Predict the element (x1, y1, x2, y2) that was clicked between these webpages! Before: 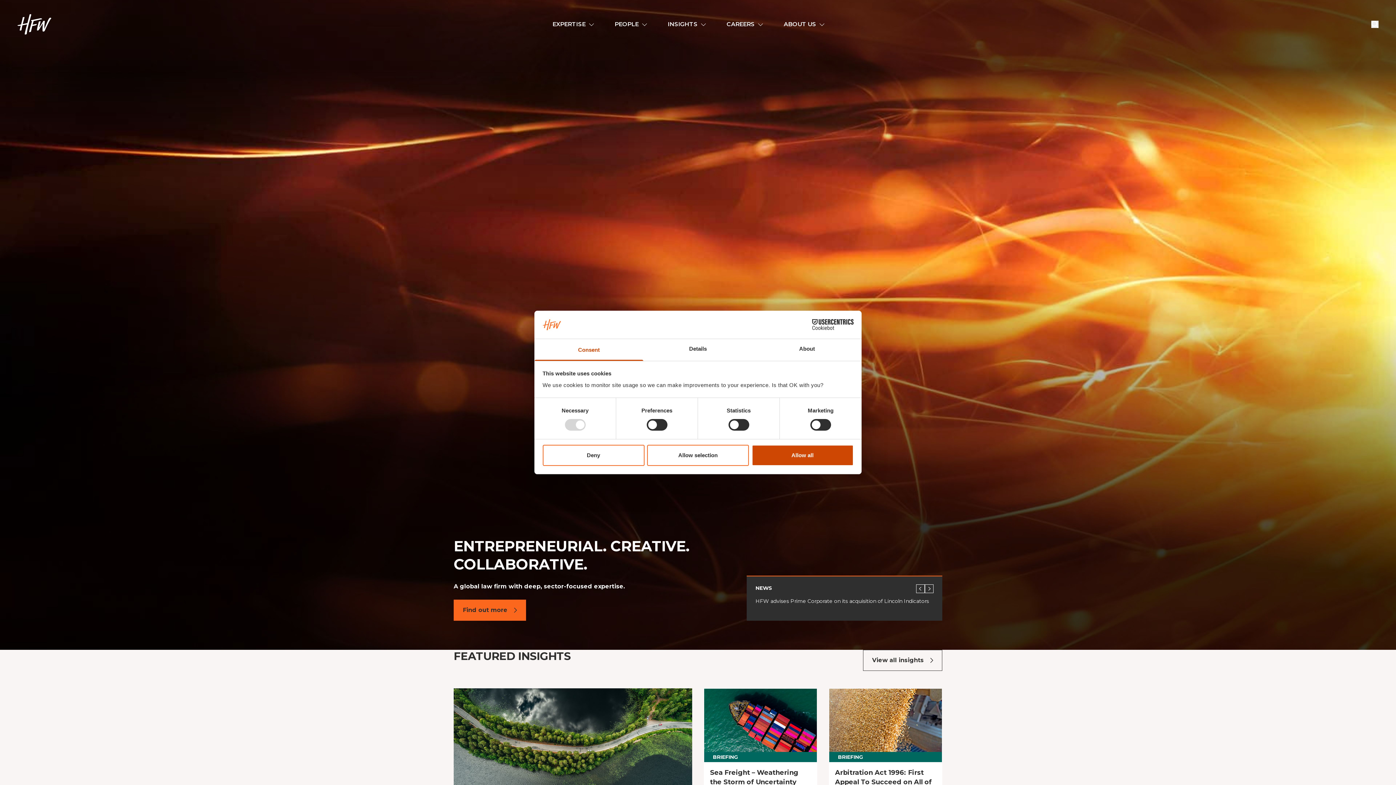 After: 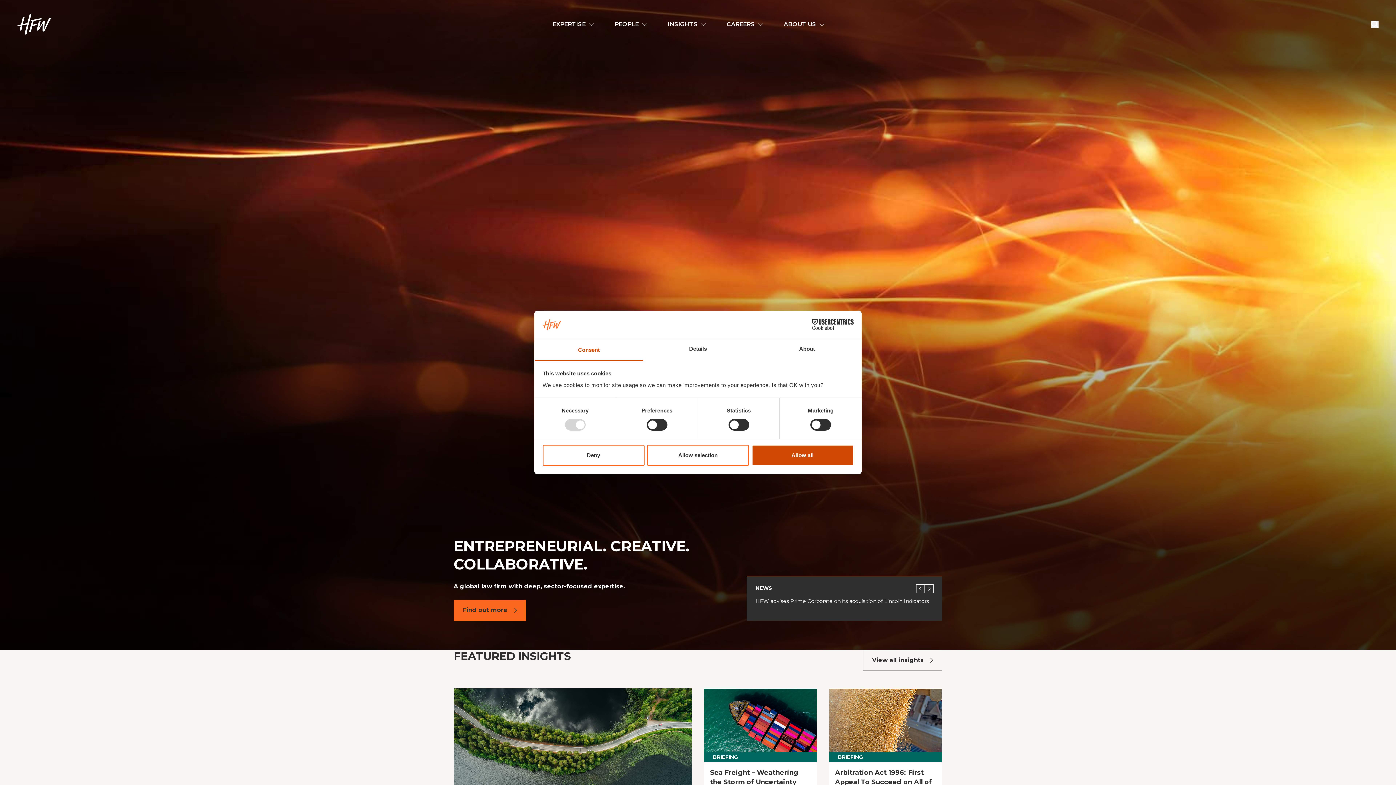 Action: label: Cookiebot - opens in a new window bbox: (790, 319, 853, 330)